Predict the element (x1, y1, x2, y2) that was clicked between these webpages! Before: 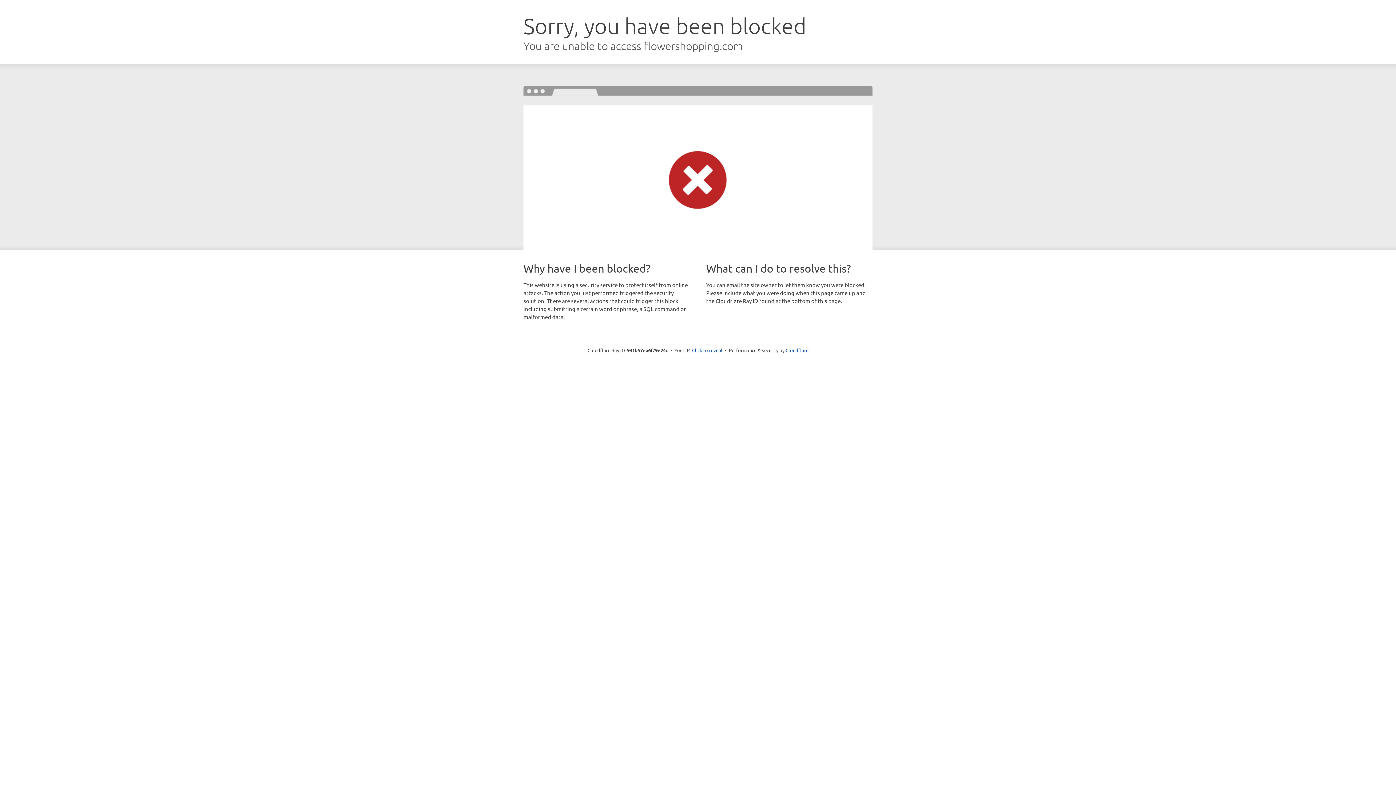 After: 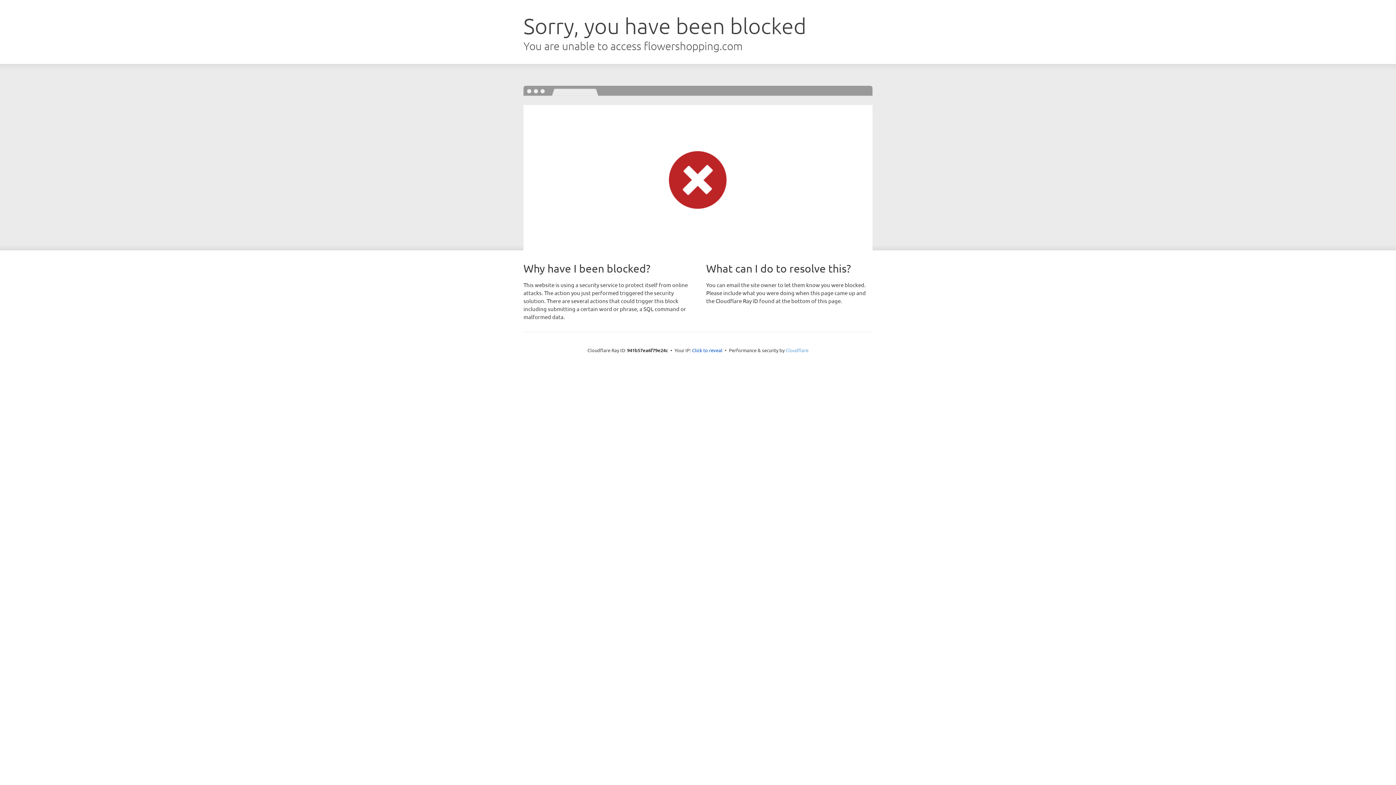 Action: bbox: (785, 347, 808, 353) label: Cloudflare